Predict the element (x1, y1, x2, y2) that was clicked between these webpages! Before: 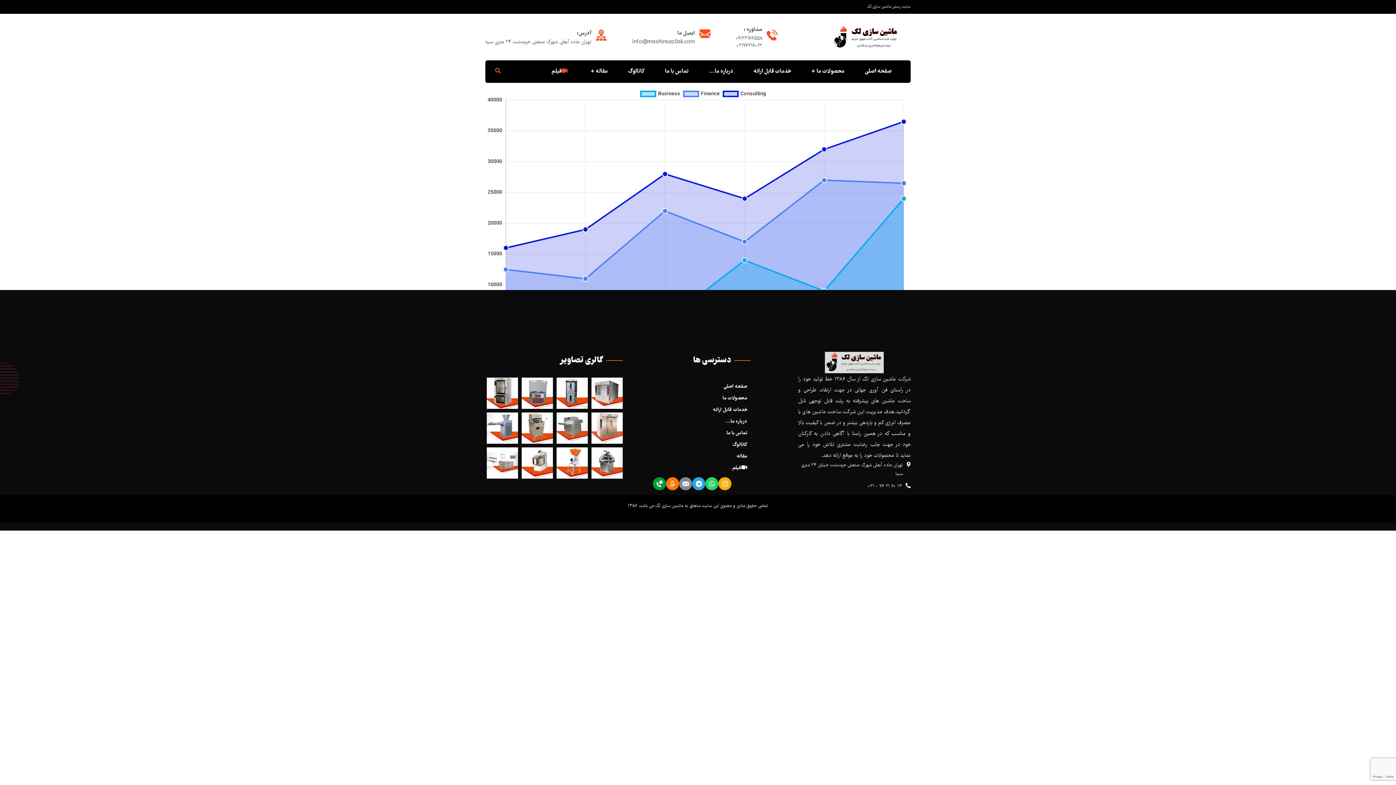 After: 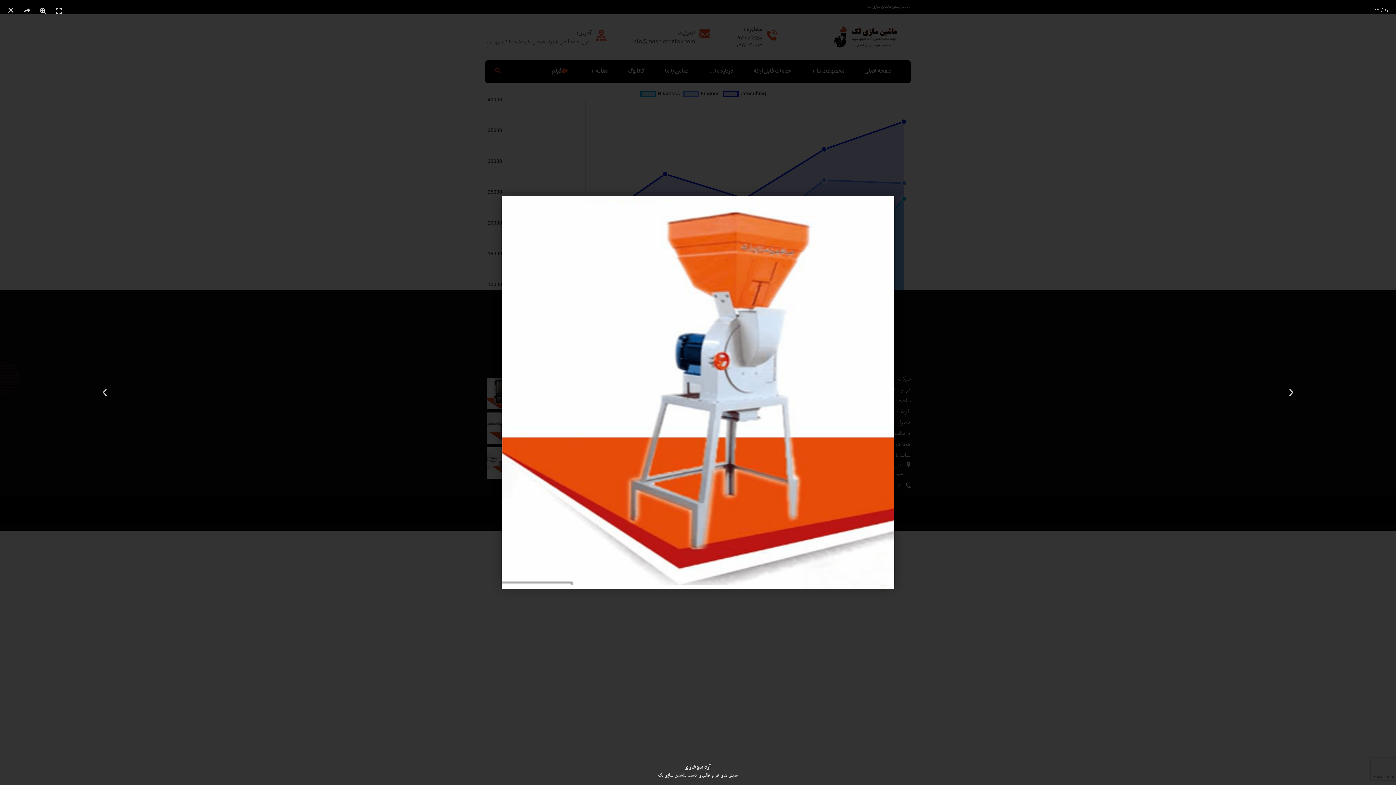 Action: bbox: (556, 447, 588, 479)